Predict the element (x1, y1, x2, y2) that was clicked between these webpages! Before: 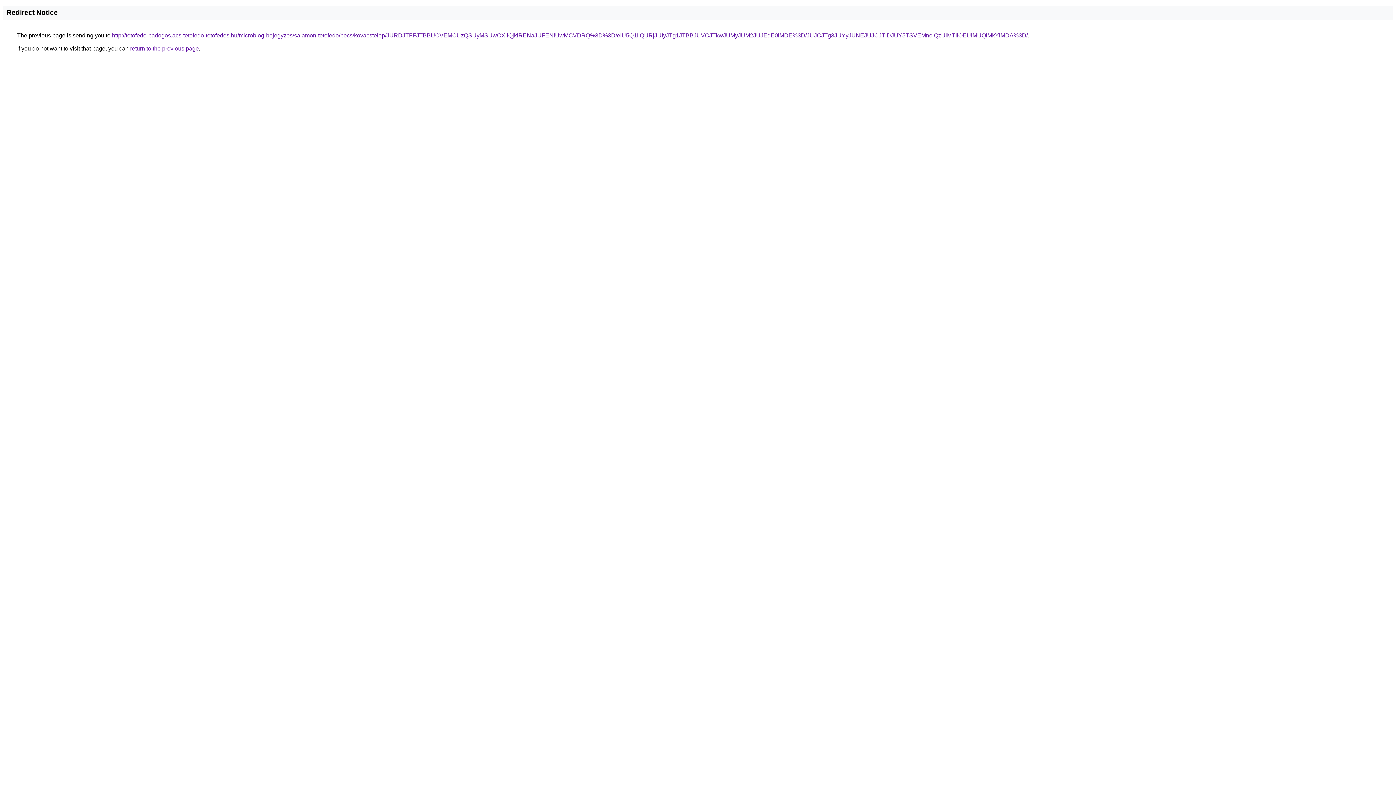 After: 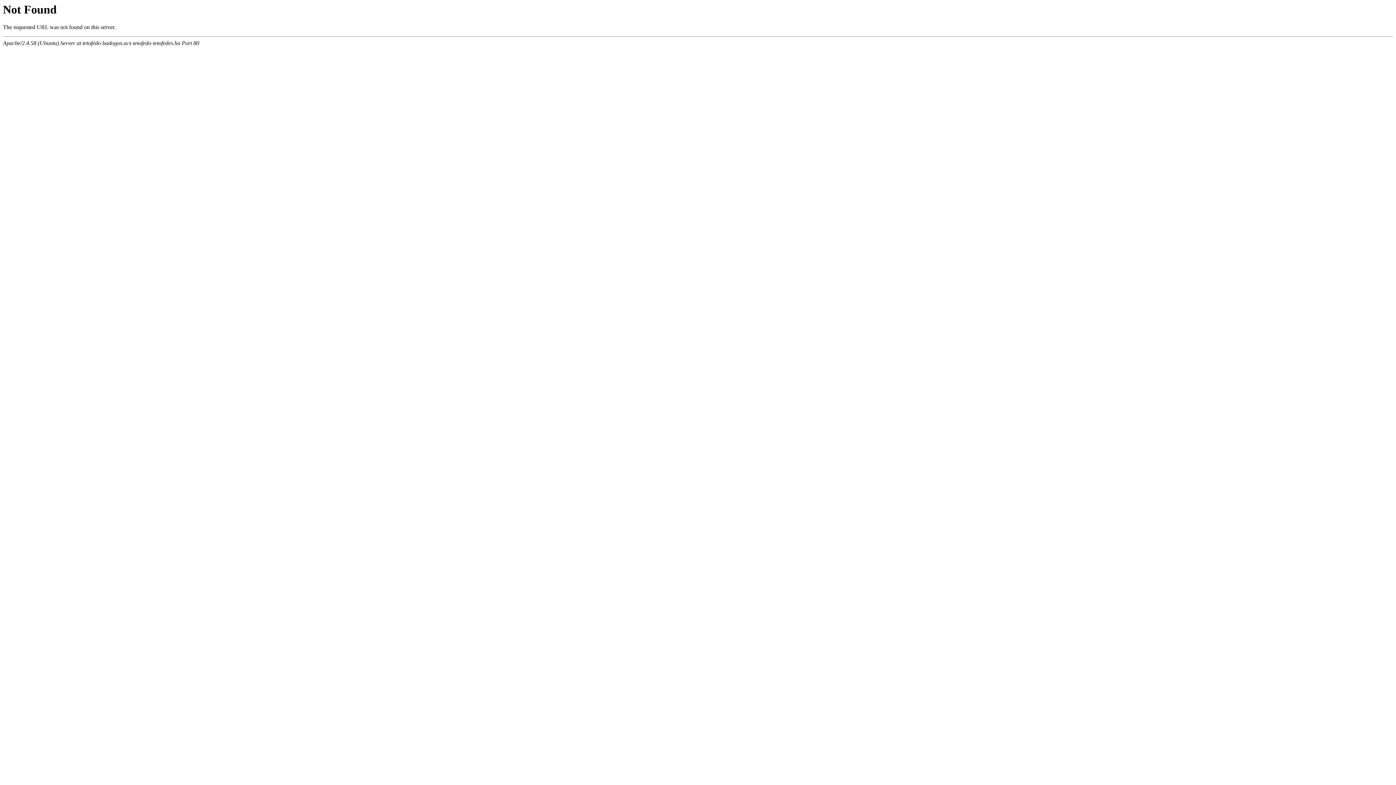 Action: bbox: (112, 32, 1028, 38) label: http://tetofedo-badogos.acs-tetofedo-tetofedes.hu/microblog-bejegyzes/salamon-tetofedo/pecs/kovacstelep/JURDJTFFJTBBUCVEMCUzQSUyMSUwOXIlQjklRENaJUFENiUwMCVDRQ%3D%3D/eiU5Q1IlQURjJUIyJTg1JTBBJUVCJTkwJUMyJUM2JUJEdE0lMDE%3D/JUJCJTg3JUYyJUNEJUJCJTlDJUY5TSVEMnolQzUlMTIlOEUlMUQlMkYlMDA%3D/